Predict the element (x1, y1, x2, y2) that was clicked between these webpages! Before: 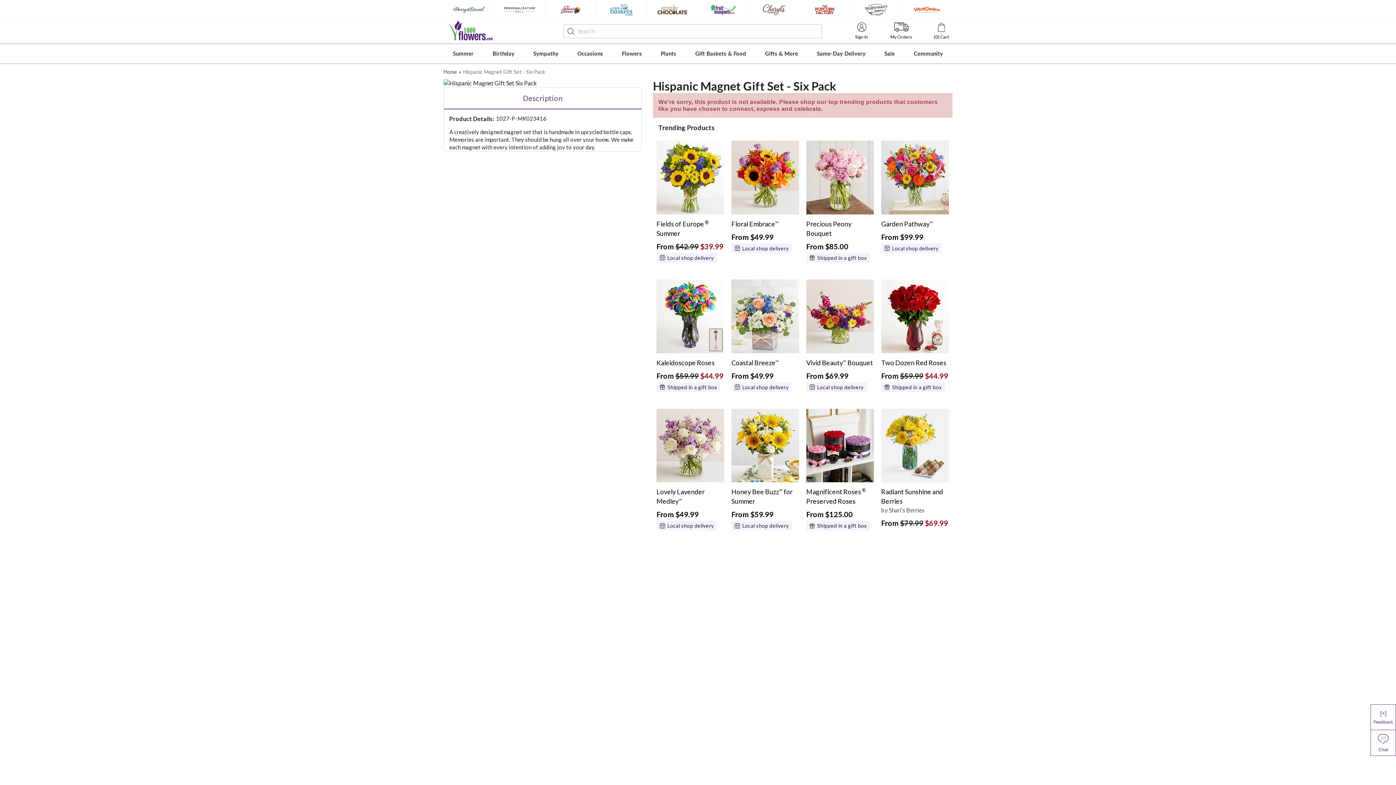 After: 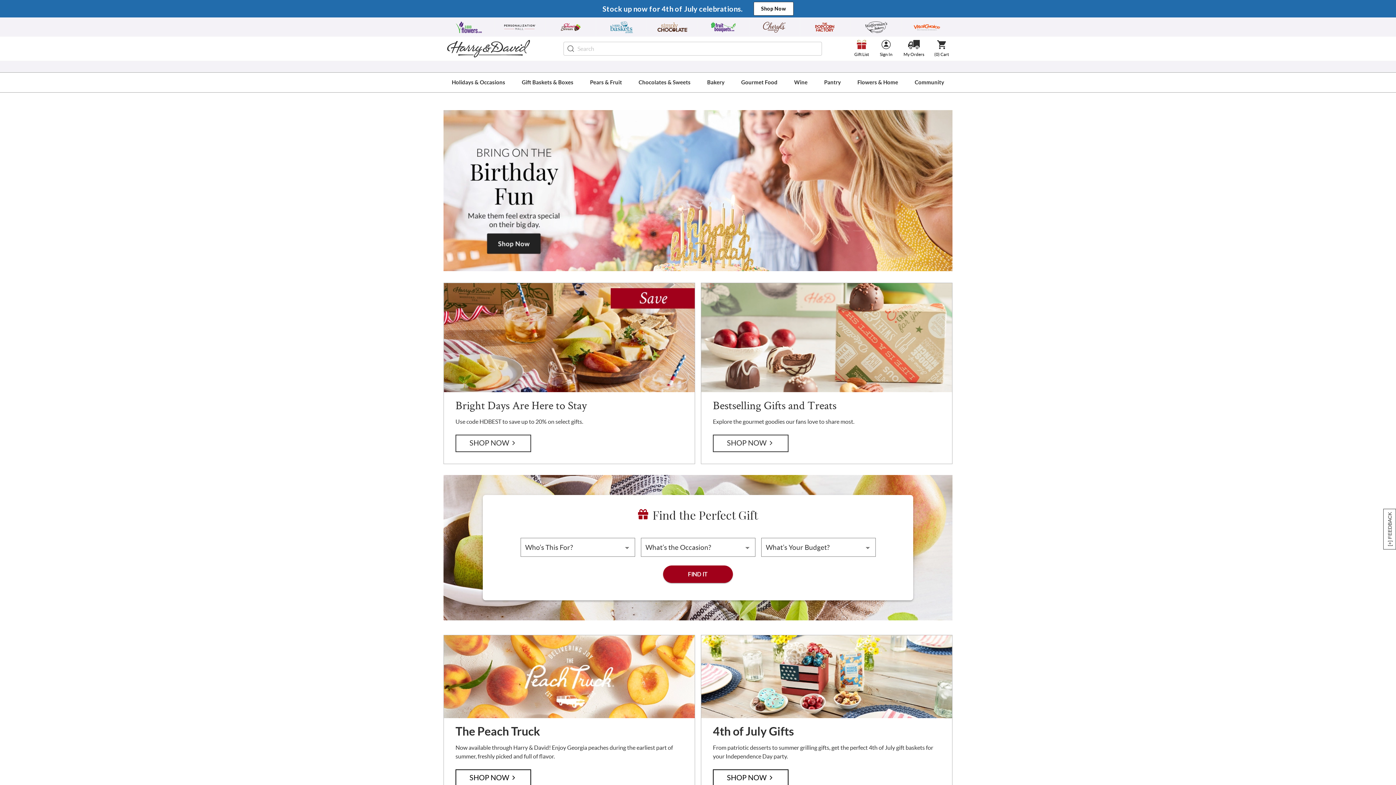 Action: bbox: (443, 0, 494, 19)